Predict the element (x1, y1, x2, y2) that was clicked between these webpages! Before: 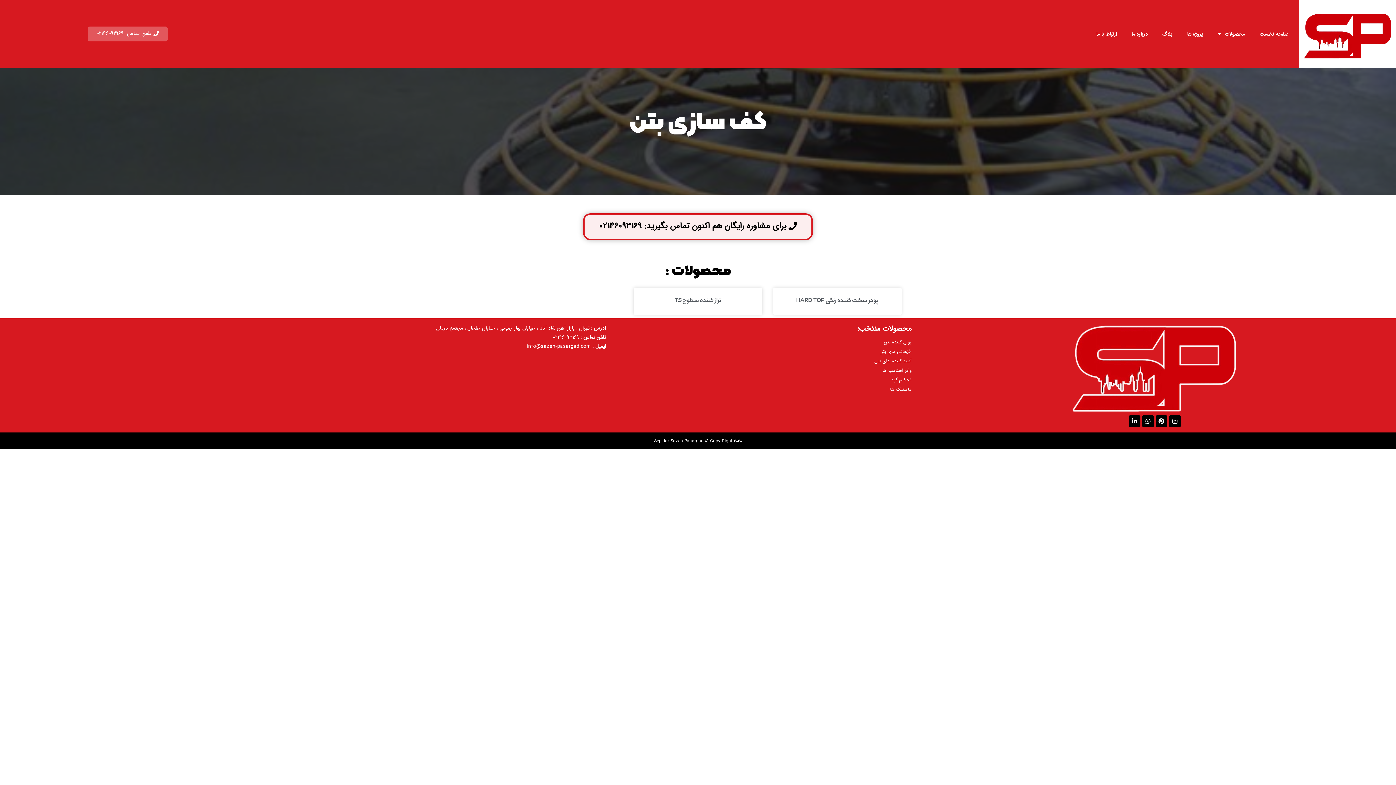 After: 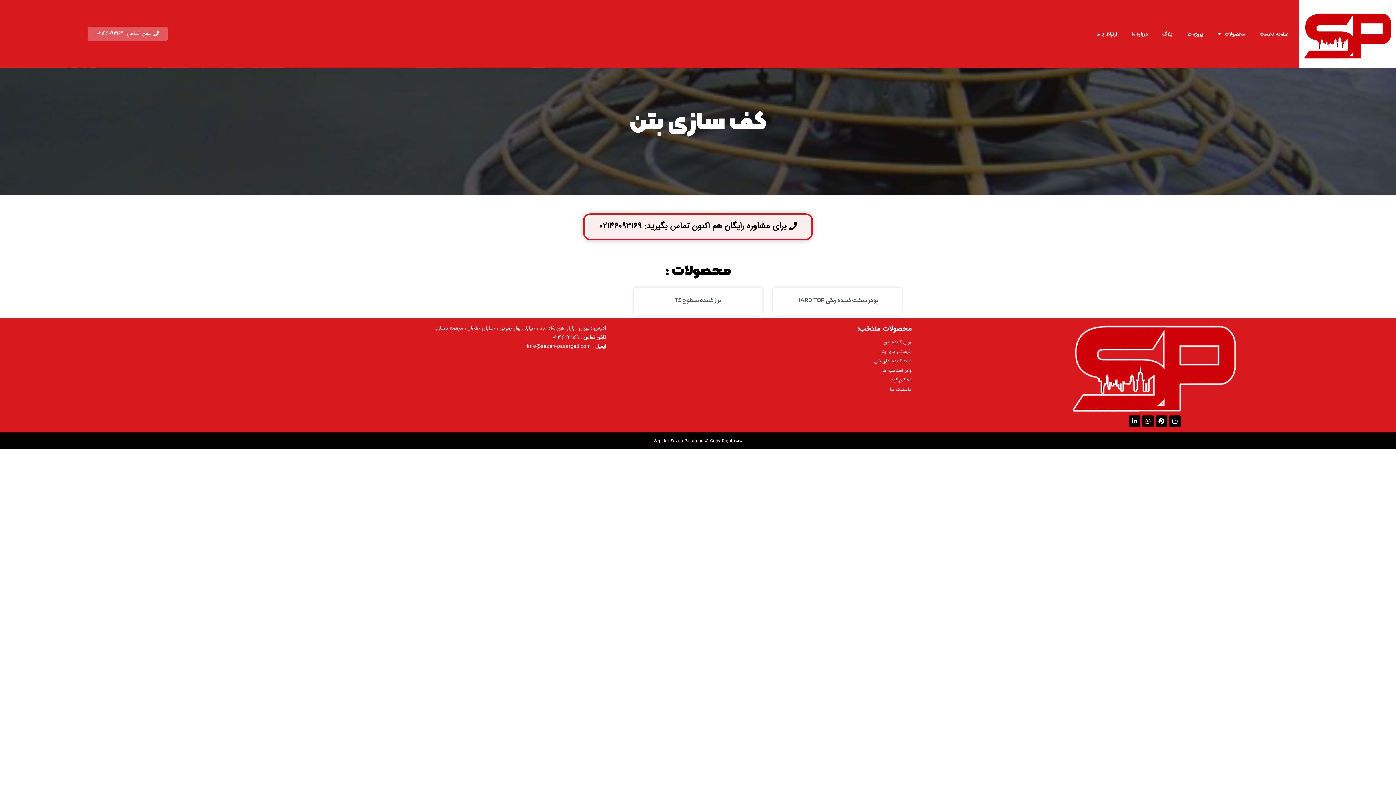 Action: label: Whatsapp bbox: (1142, 415, 1154, 427)